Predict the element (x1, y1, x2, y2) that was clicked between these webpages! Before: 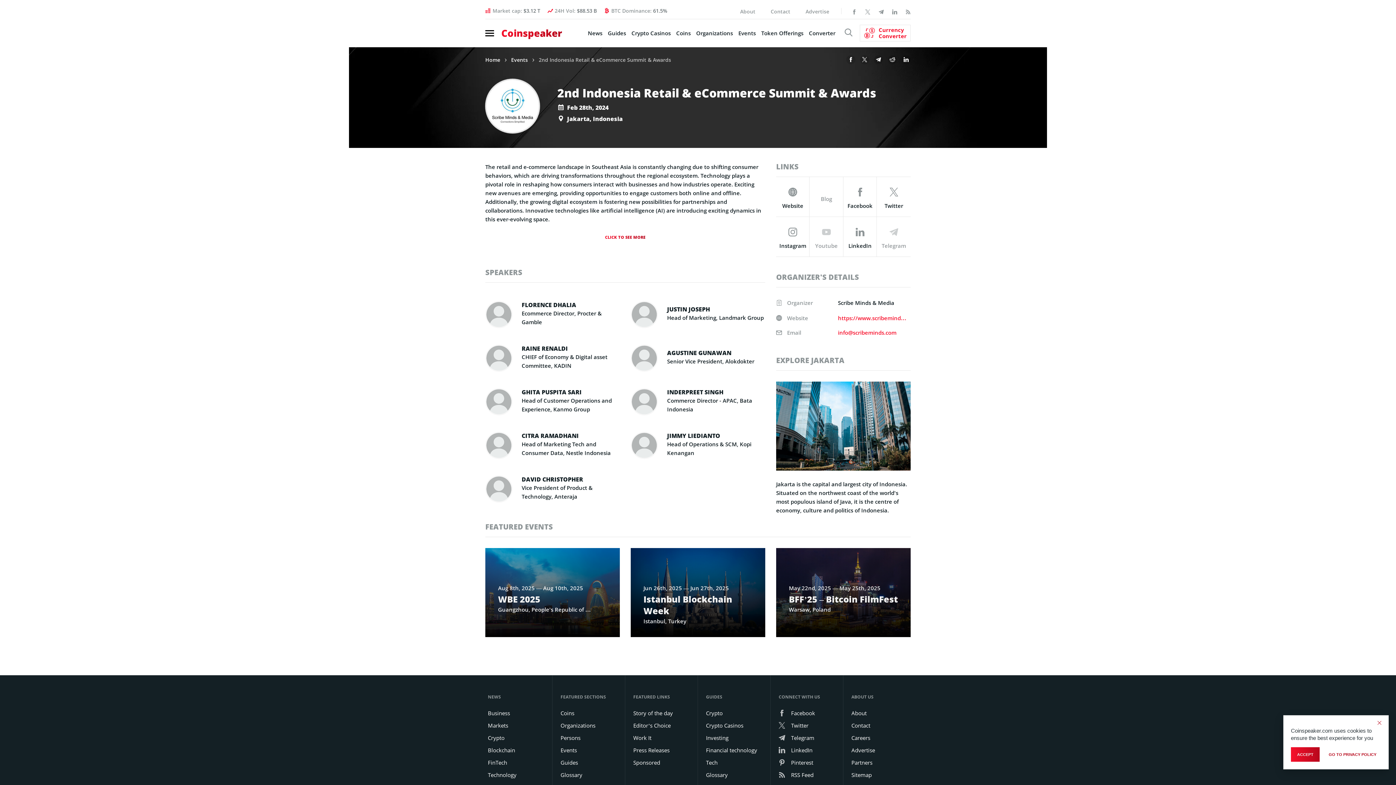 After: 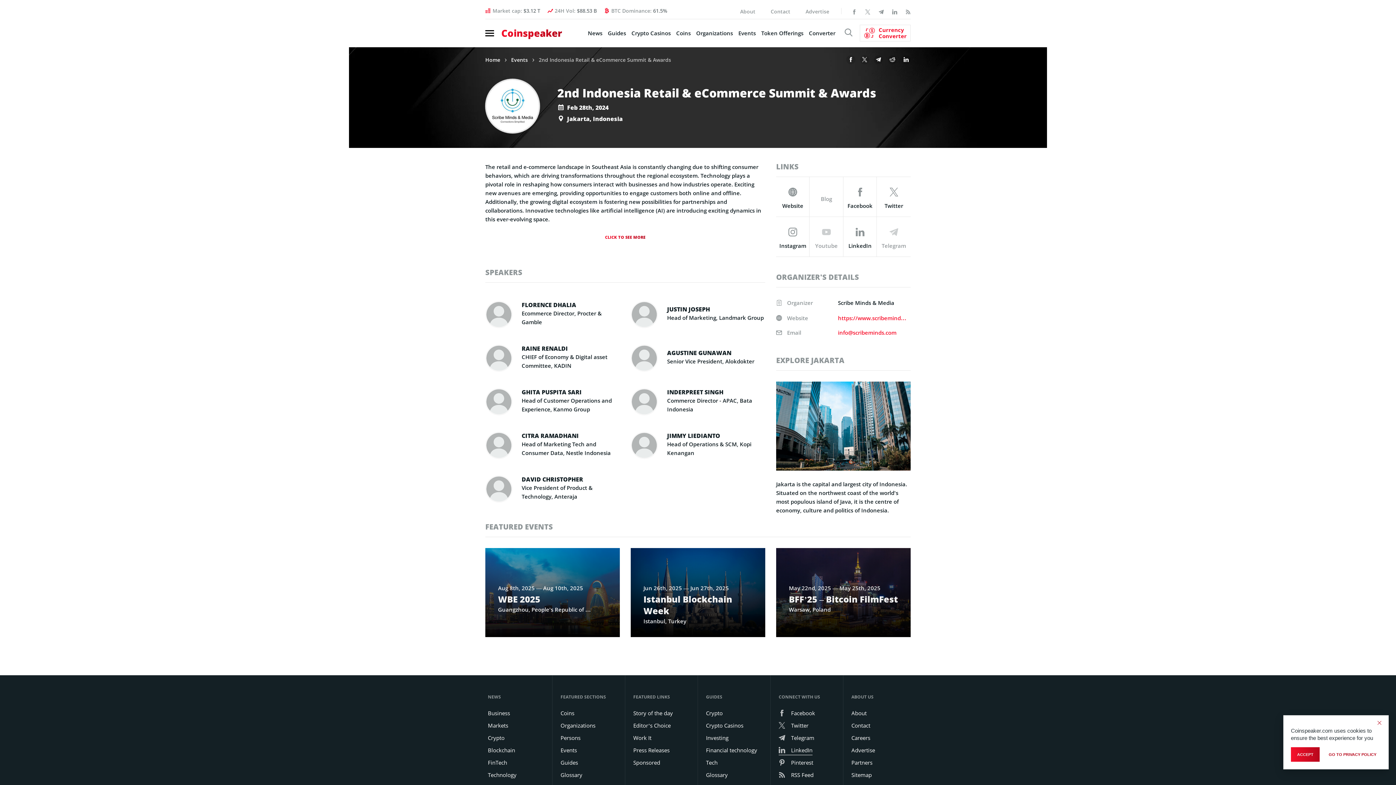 Action: bbox: (778, 746, 812, 754) label:  LinkedIn